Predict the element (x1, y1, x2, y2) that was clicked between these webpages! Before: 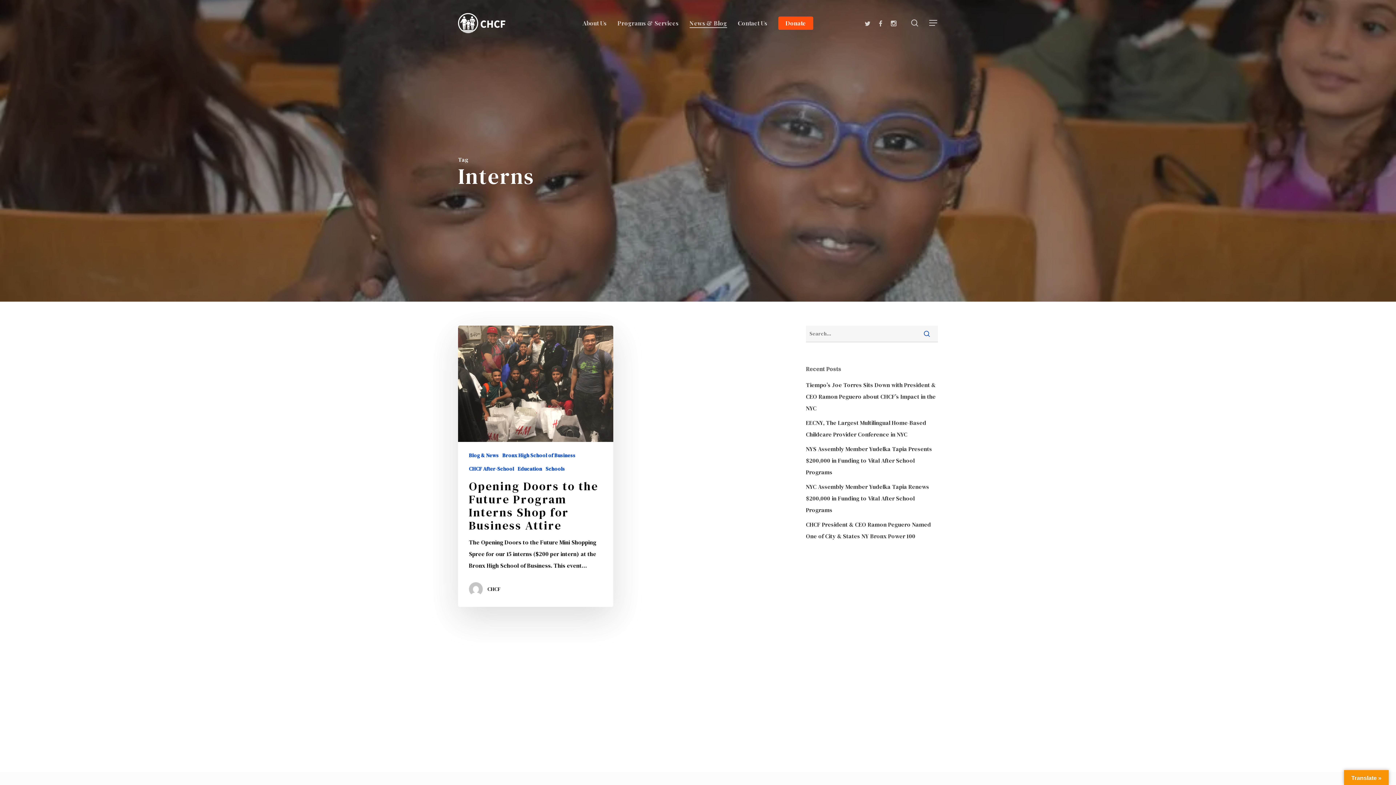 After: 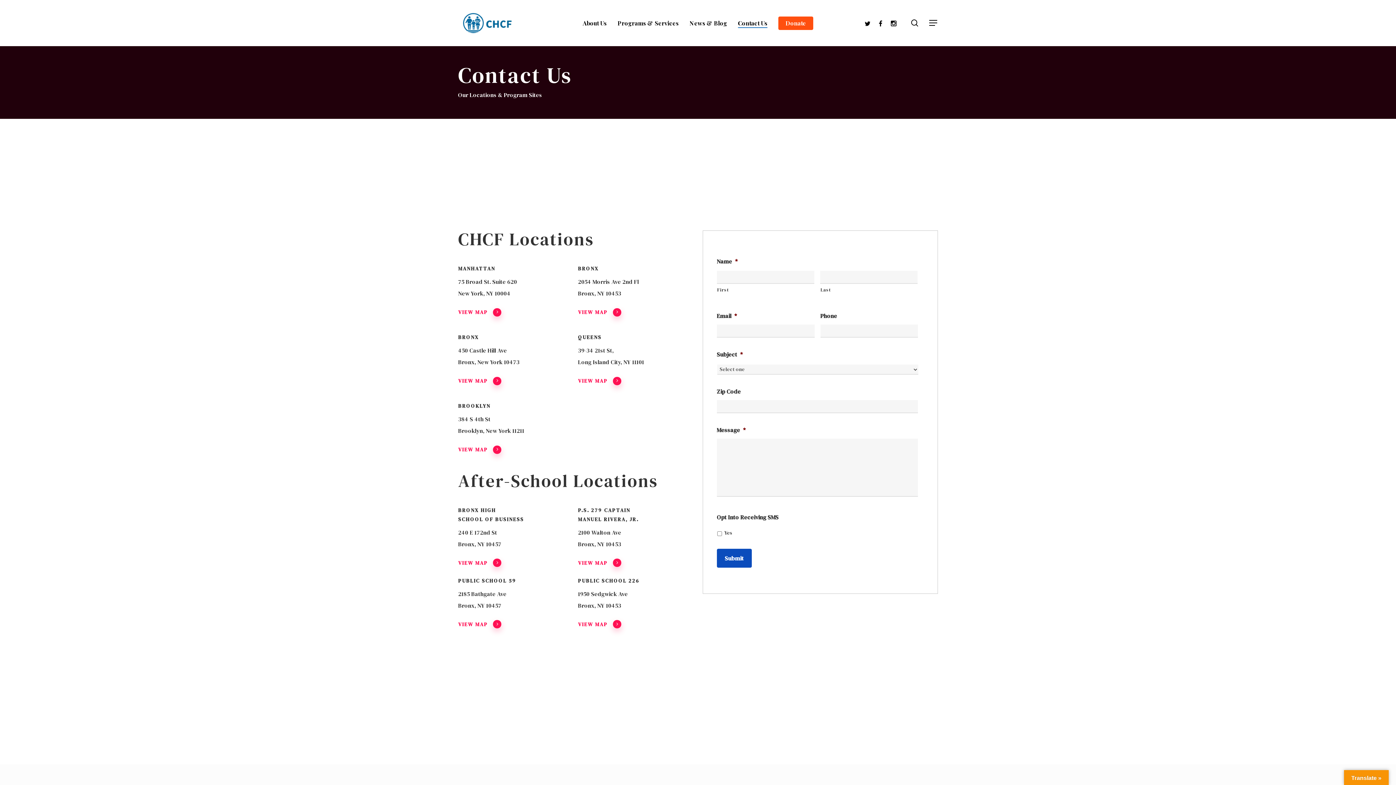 Action: label: Contact Us bbox: (738, 20, 767, 25)